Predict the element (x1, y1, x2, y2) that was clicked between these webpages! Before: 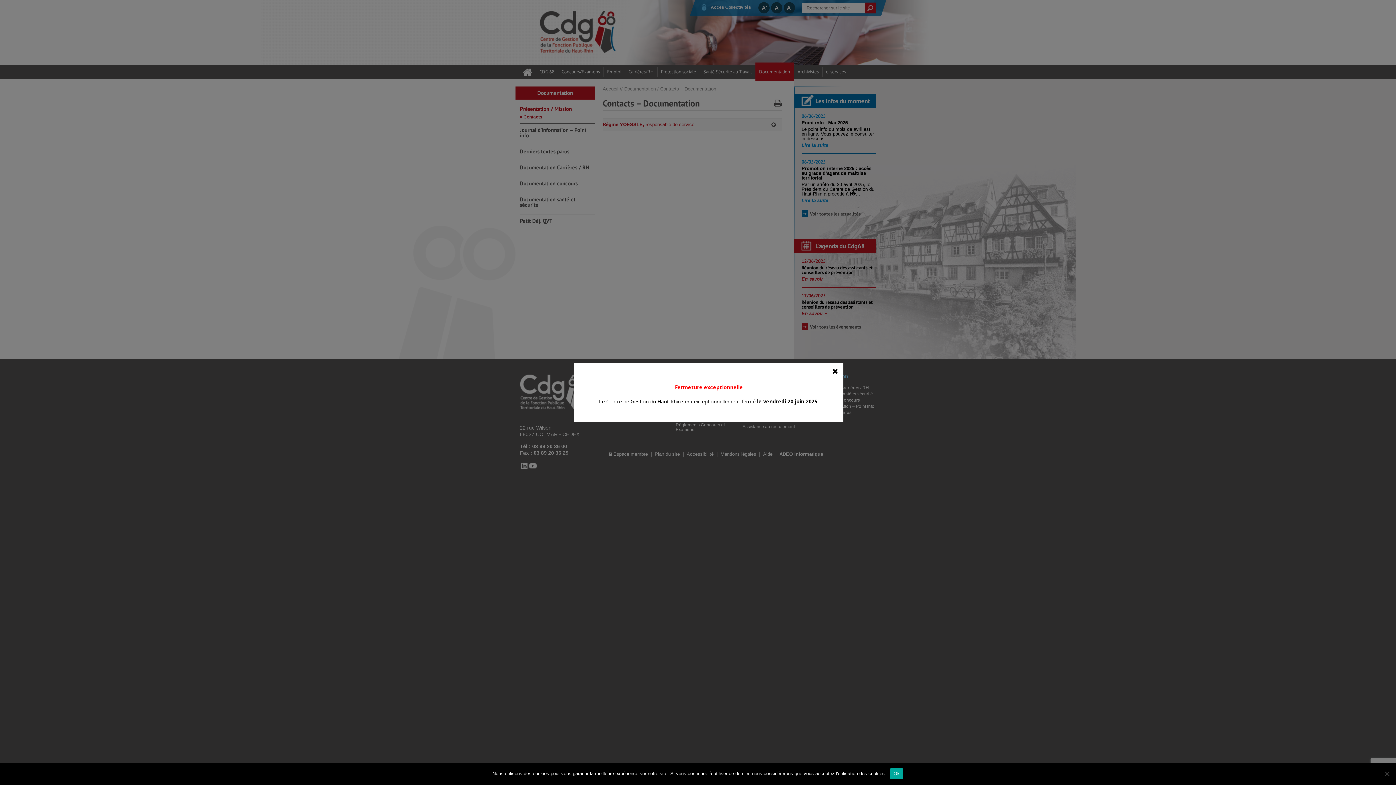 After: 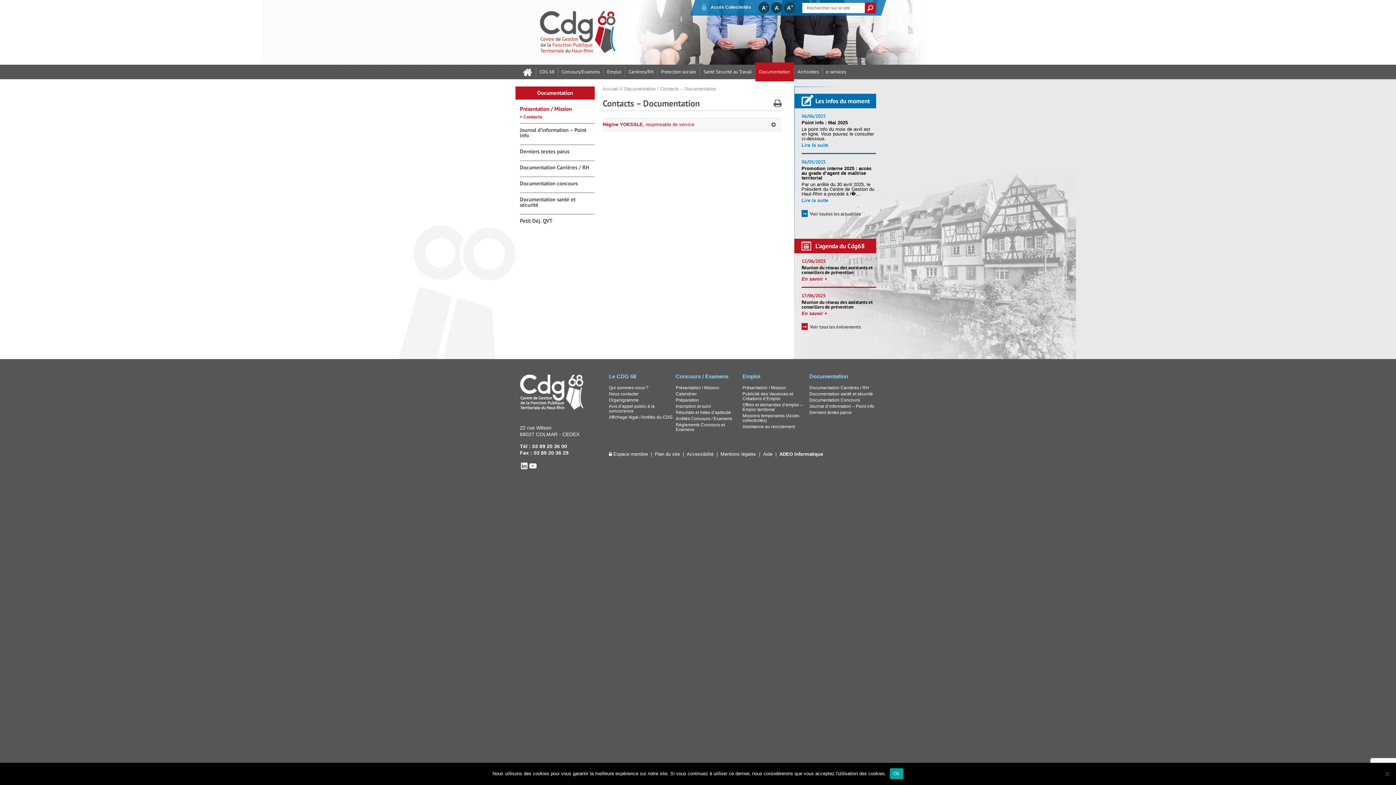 Action: bbox: (827, 363, 843, 379)